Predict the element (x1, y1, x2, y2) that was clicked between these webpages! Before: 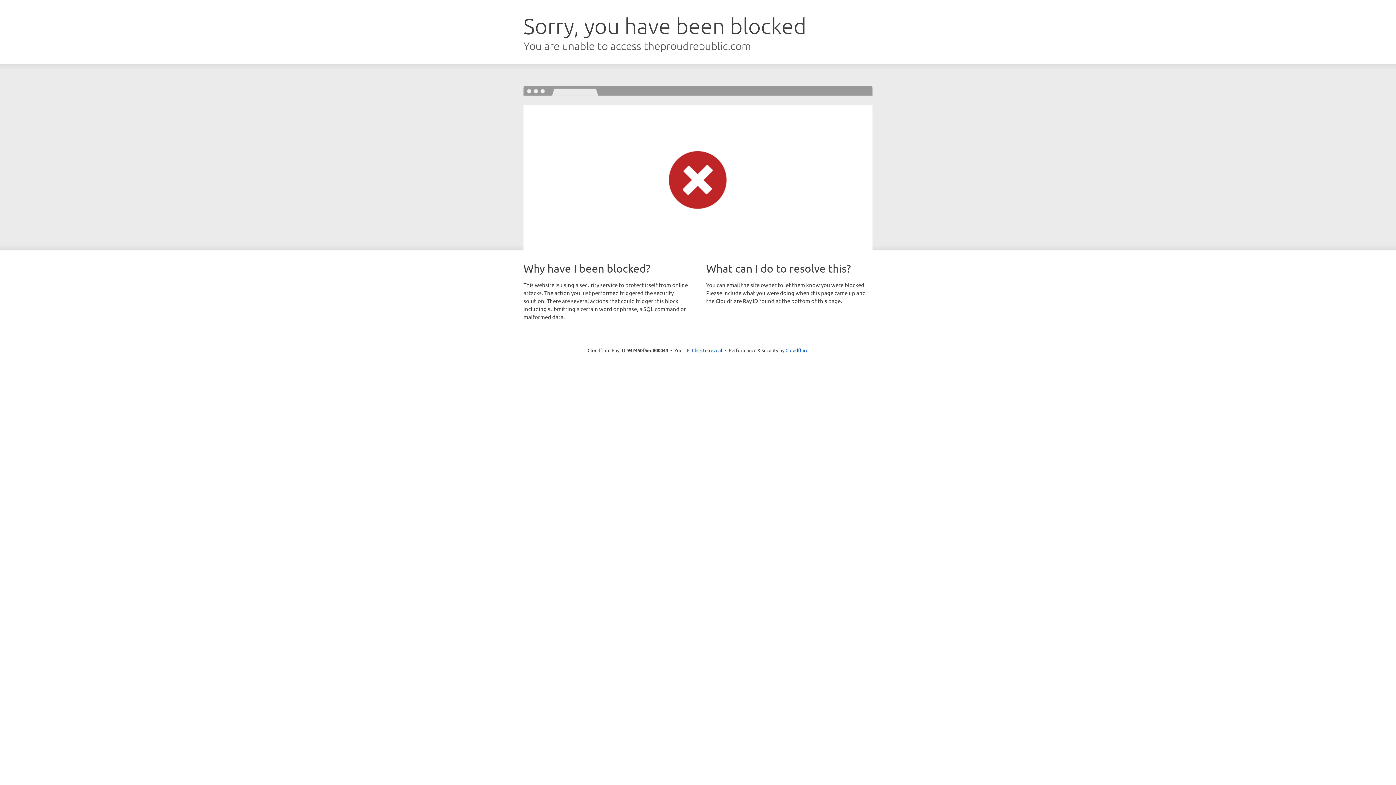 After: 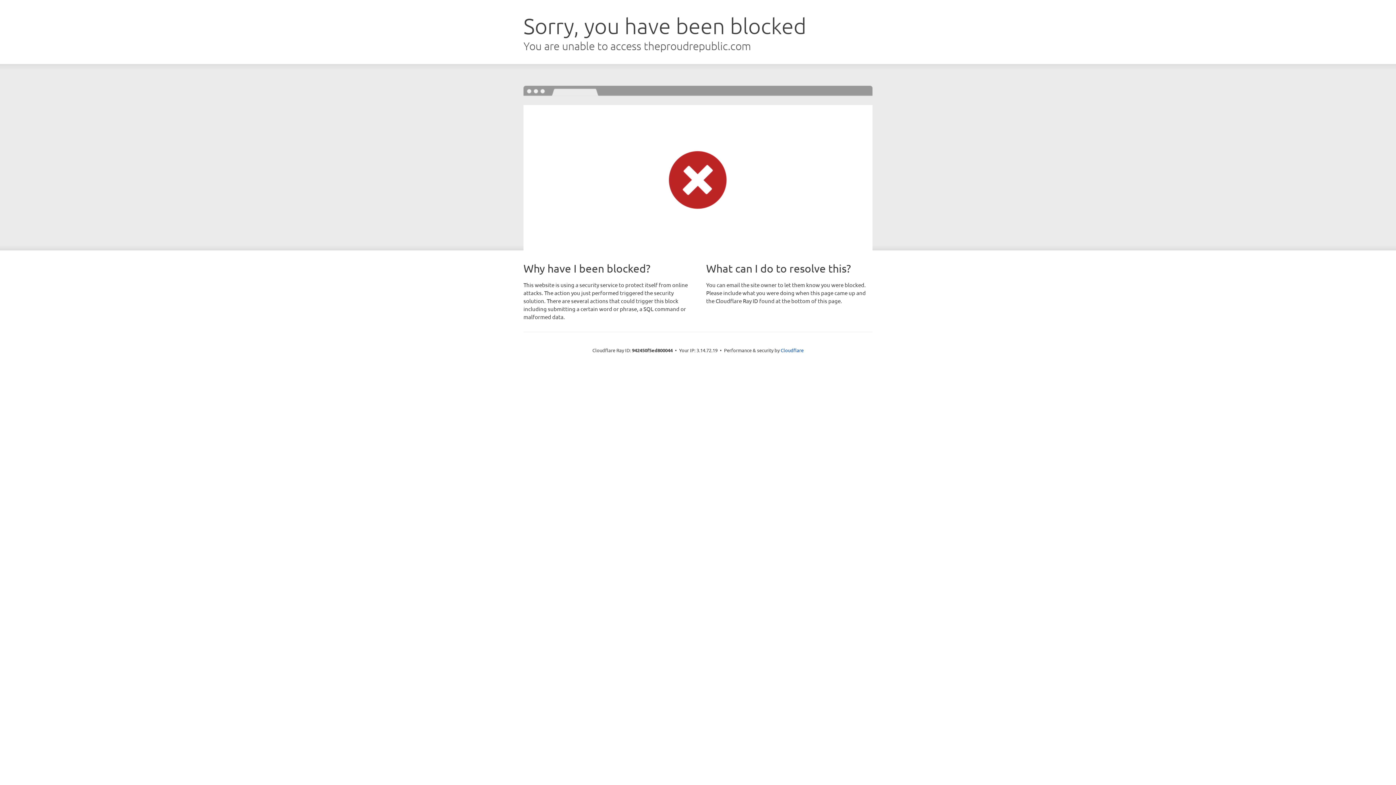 Action: bbox: (692, 346, 722, 353) label: Click to reveal